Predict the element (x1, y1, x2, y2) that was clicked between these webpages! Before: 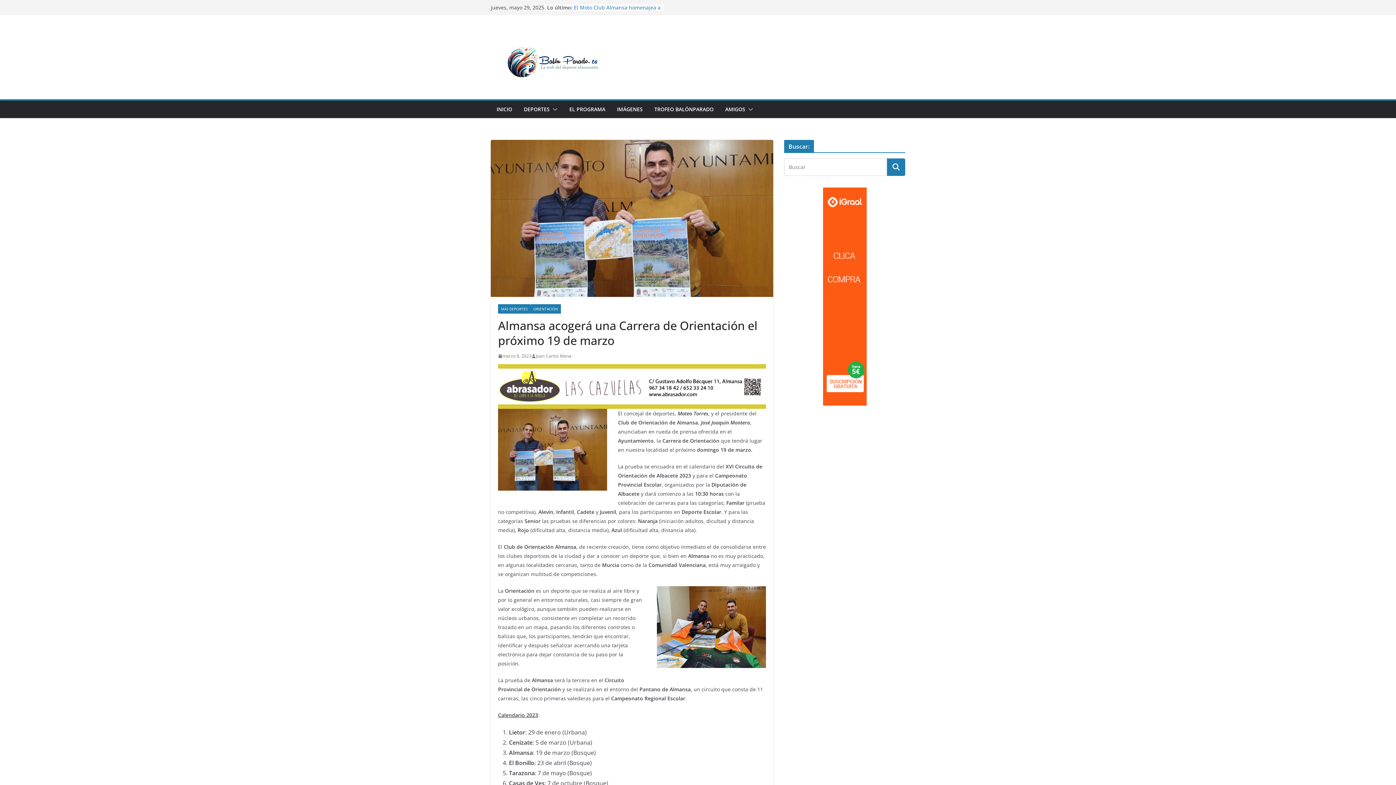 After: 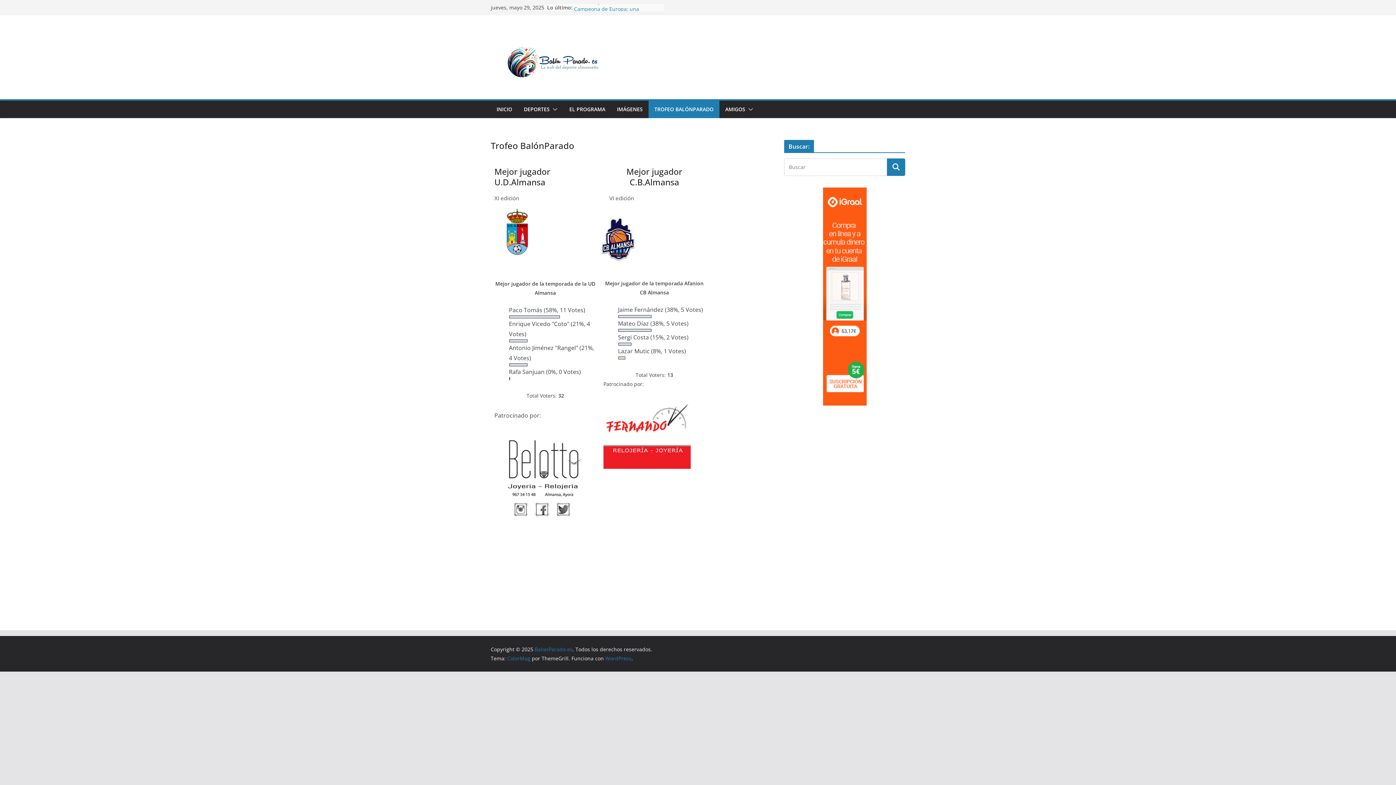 Action: label: TROFEO BALÓNPARADO bbox: (654, 104, 713, 114)